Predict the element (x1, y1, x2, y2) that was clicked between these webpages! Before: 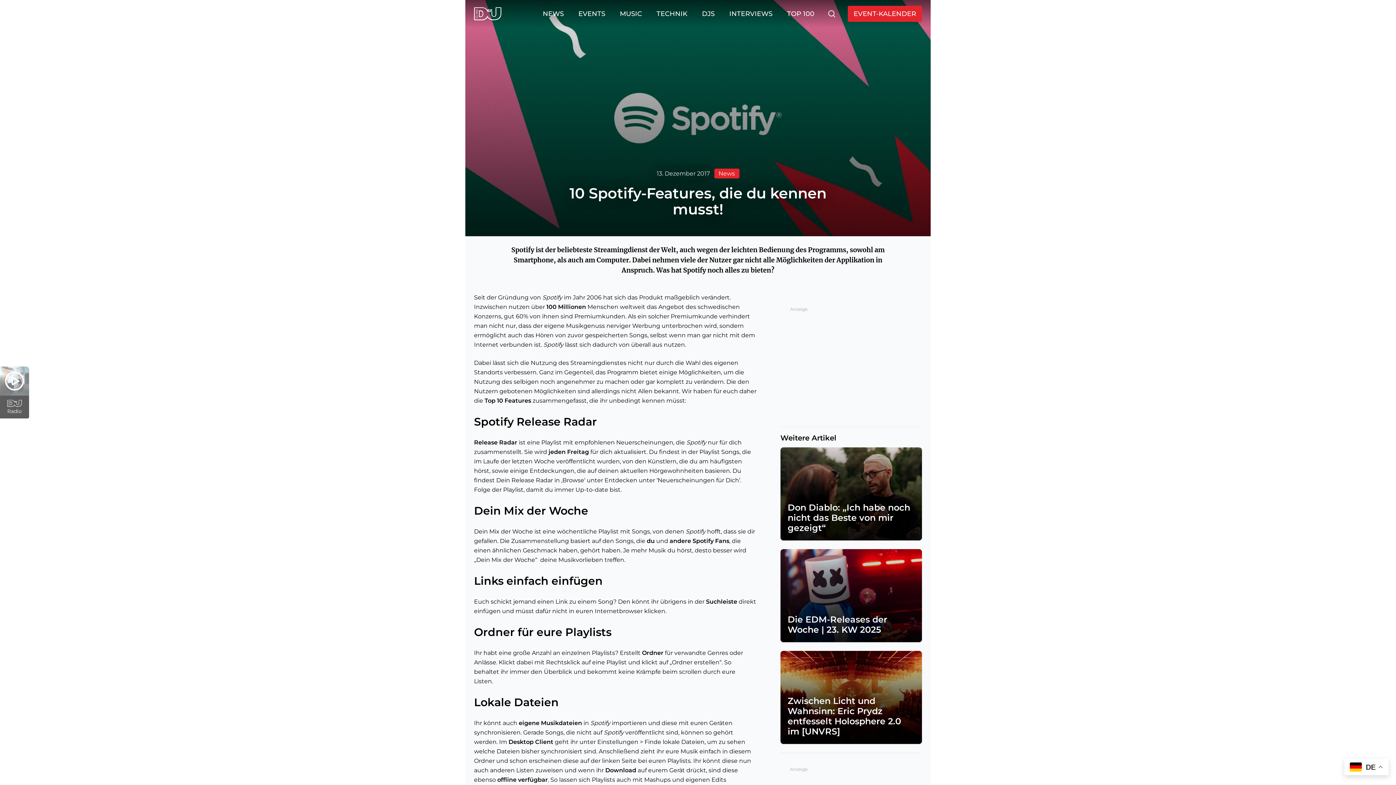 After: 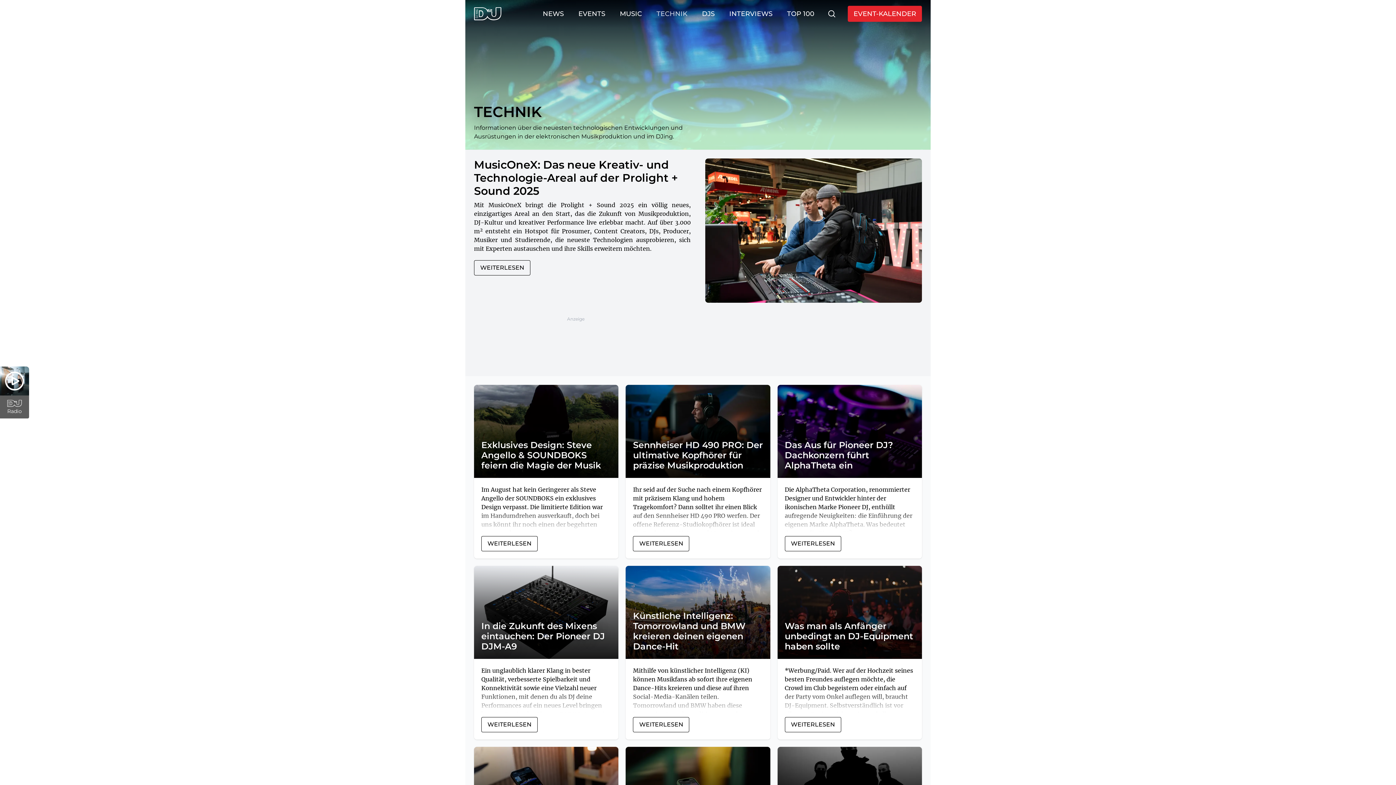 Action: label: TECHNIK bbox: (656, 9, 687, 17)